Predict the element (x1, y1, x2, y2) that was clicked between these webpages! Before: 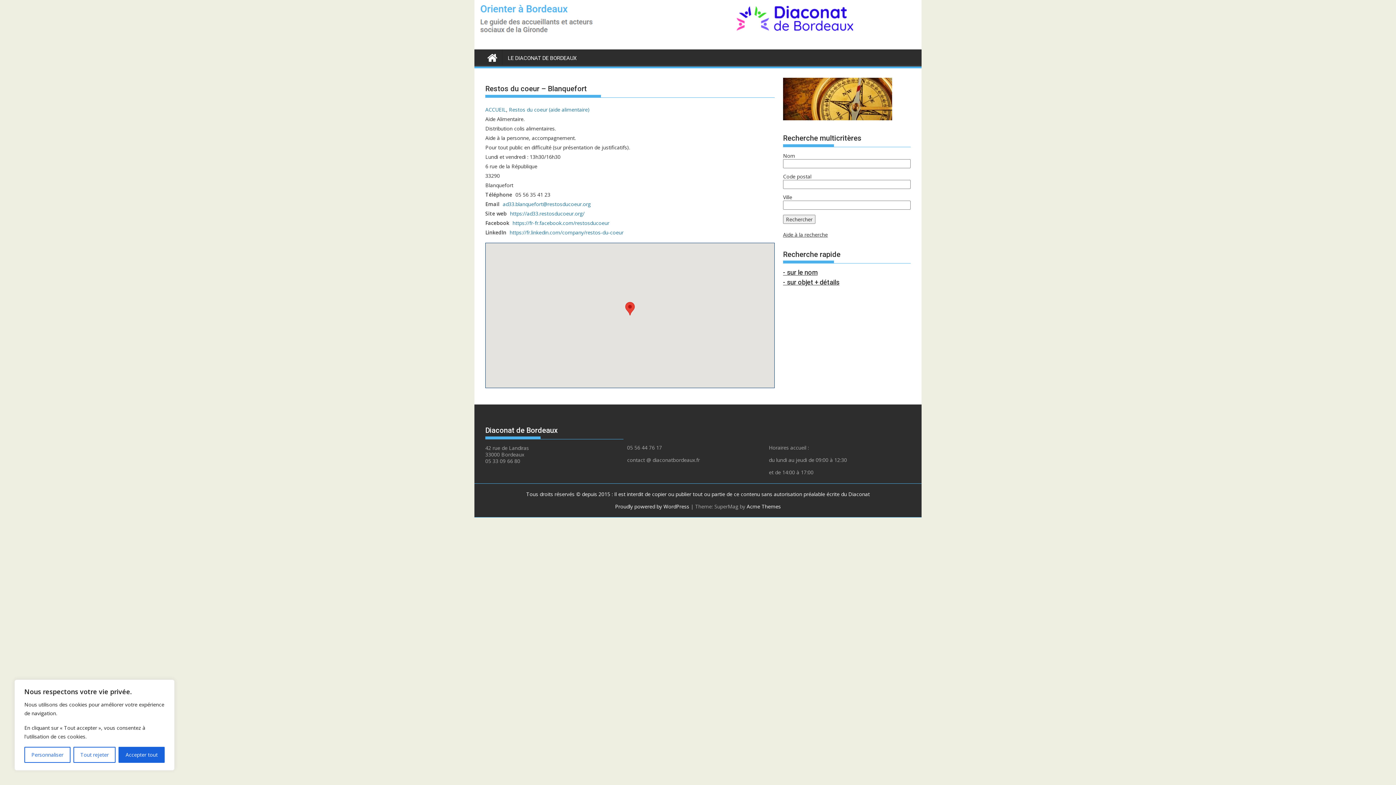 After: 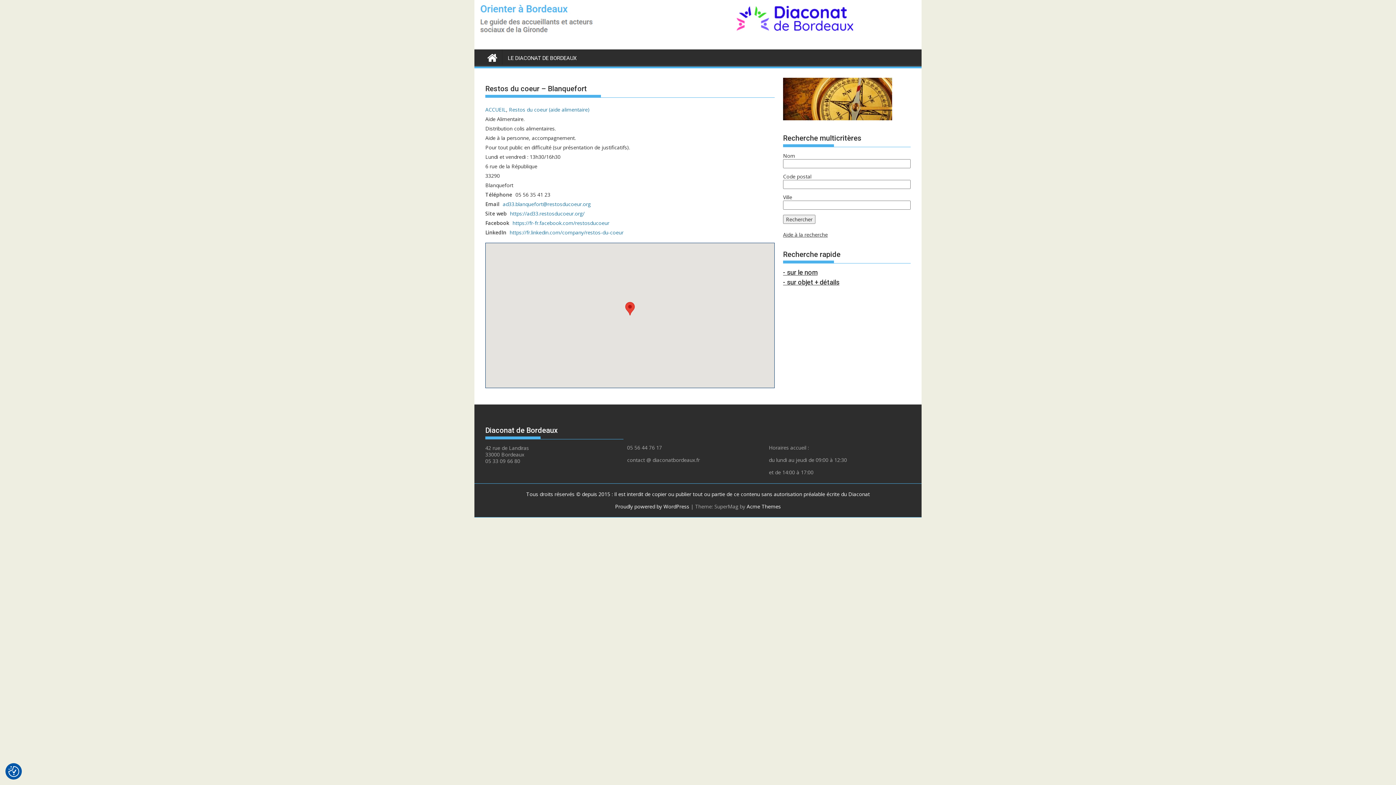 Action: bbox: (73, 747, 115, 763) label: Tout rejeter